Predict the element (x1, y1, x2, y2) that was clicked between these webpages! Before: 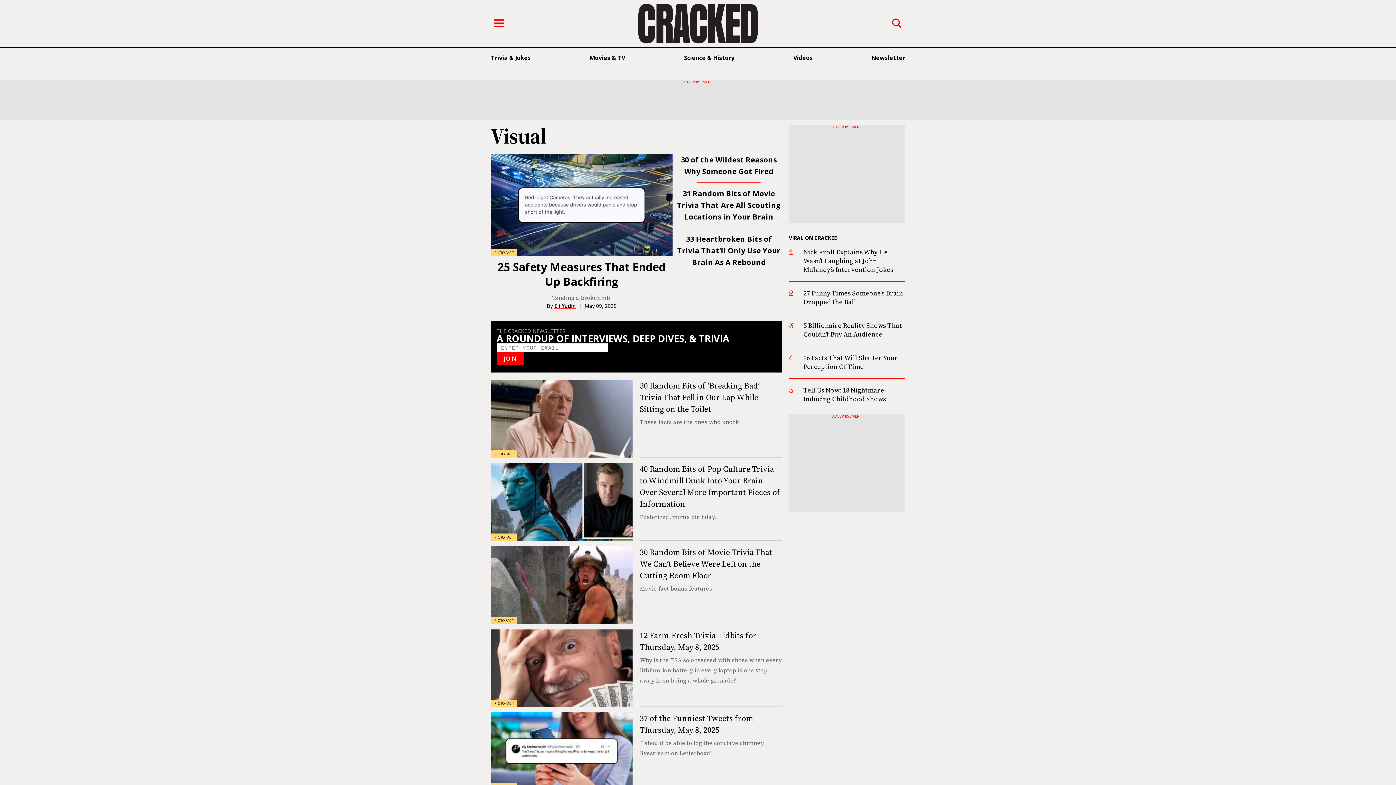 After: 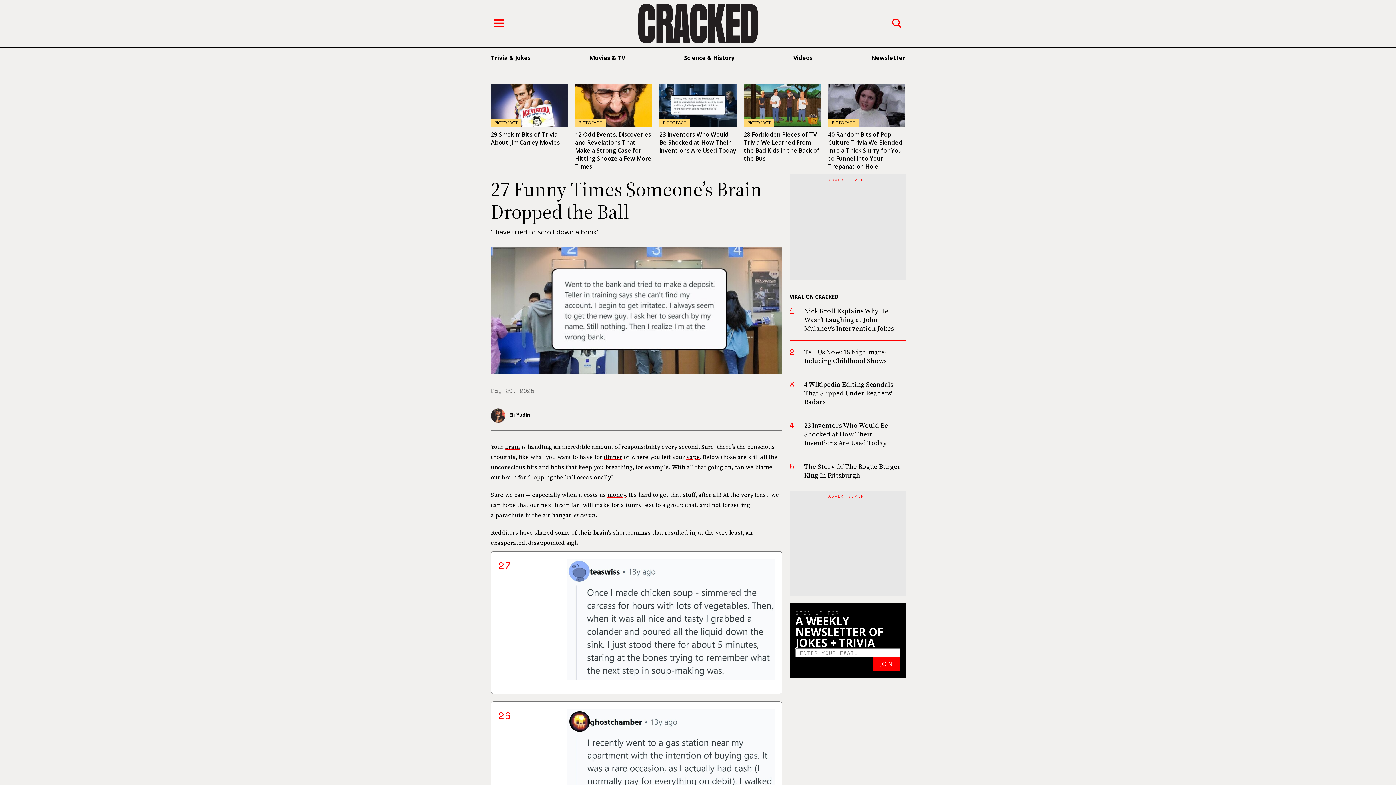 Action: bbox: (803, 288, 903, 306) label: 27 Funny Times Someone’s Brain Dropped the Ball